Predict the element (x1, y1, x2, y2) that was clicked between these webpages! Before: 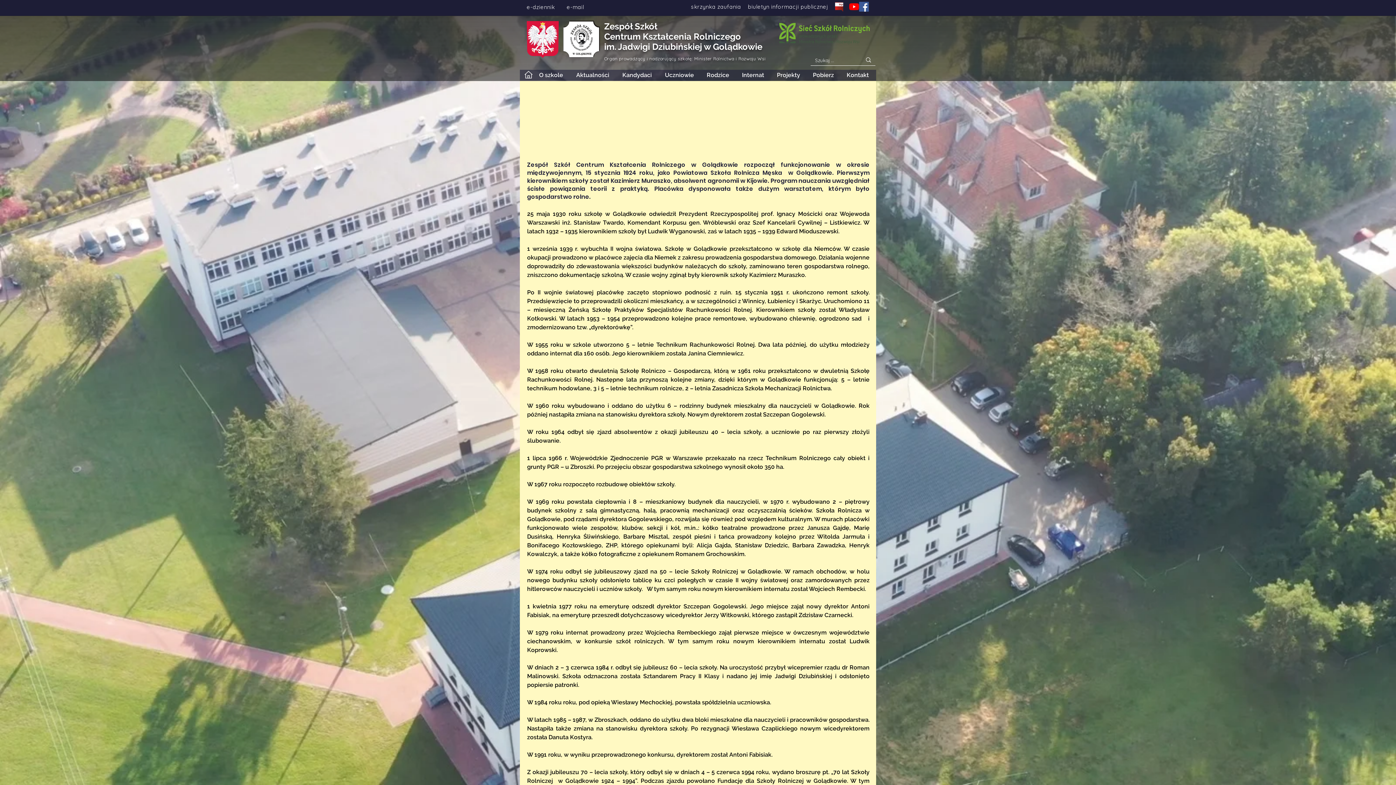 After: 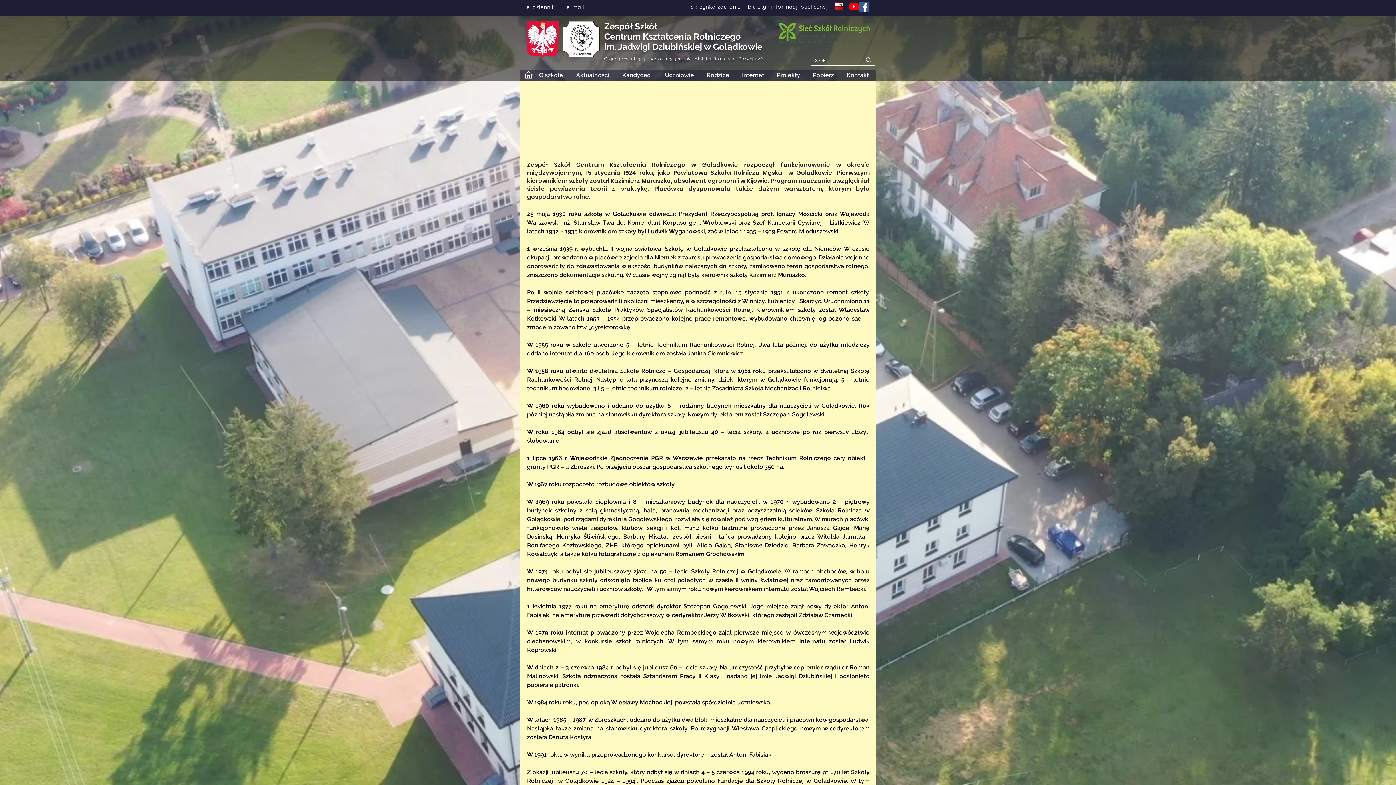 Action: bbox: (566, 4, 584, 10) label: e-mail